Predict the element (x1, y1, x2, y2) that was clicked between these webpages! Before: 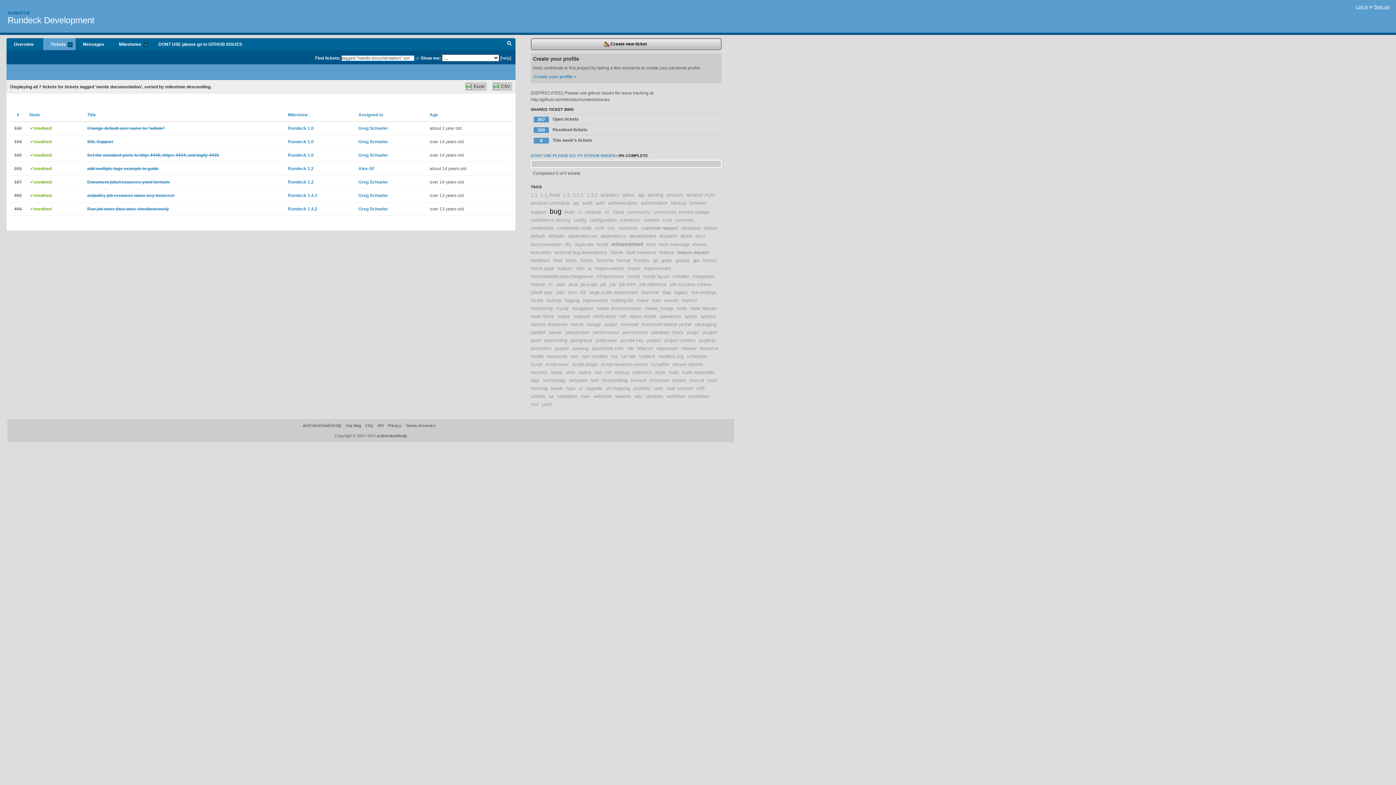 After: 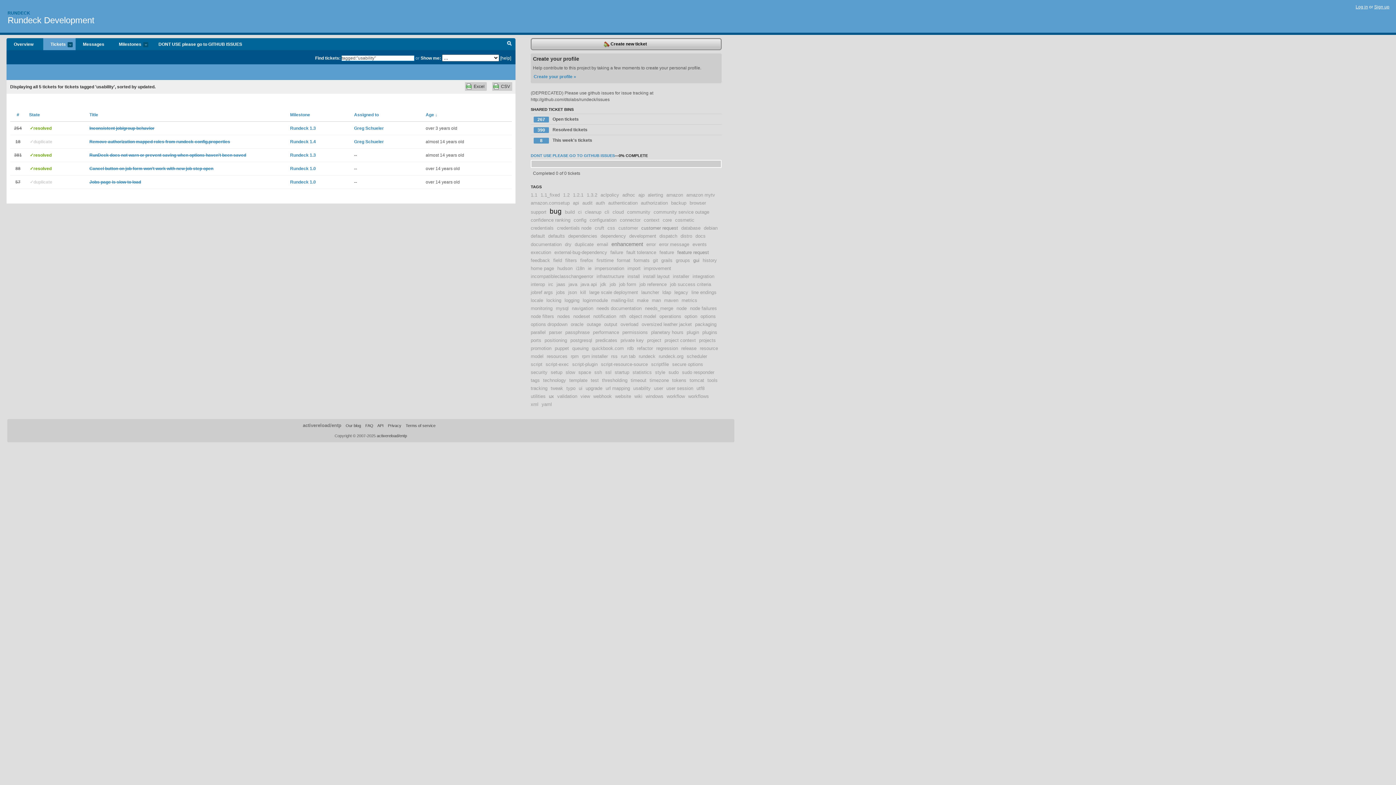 Action: label: usability bbox: (633, 385, 650, 391)